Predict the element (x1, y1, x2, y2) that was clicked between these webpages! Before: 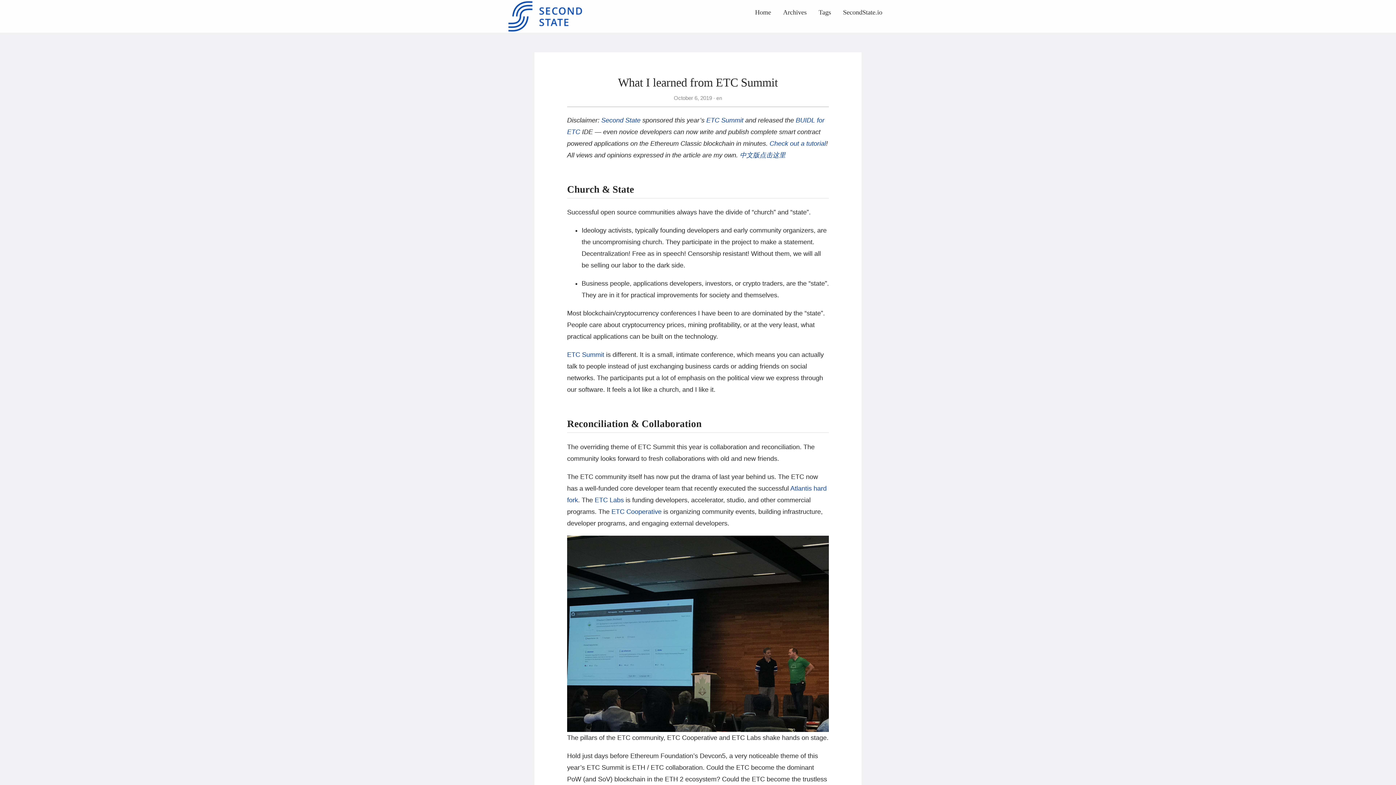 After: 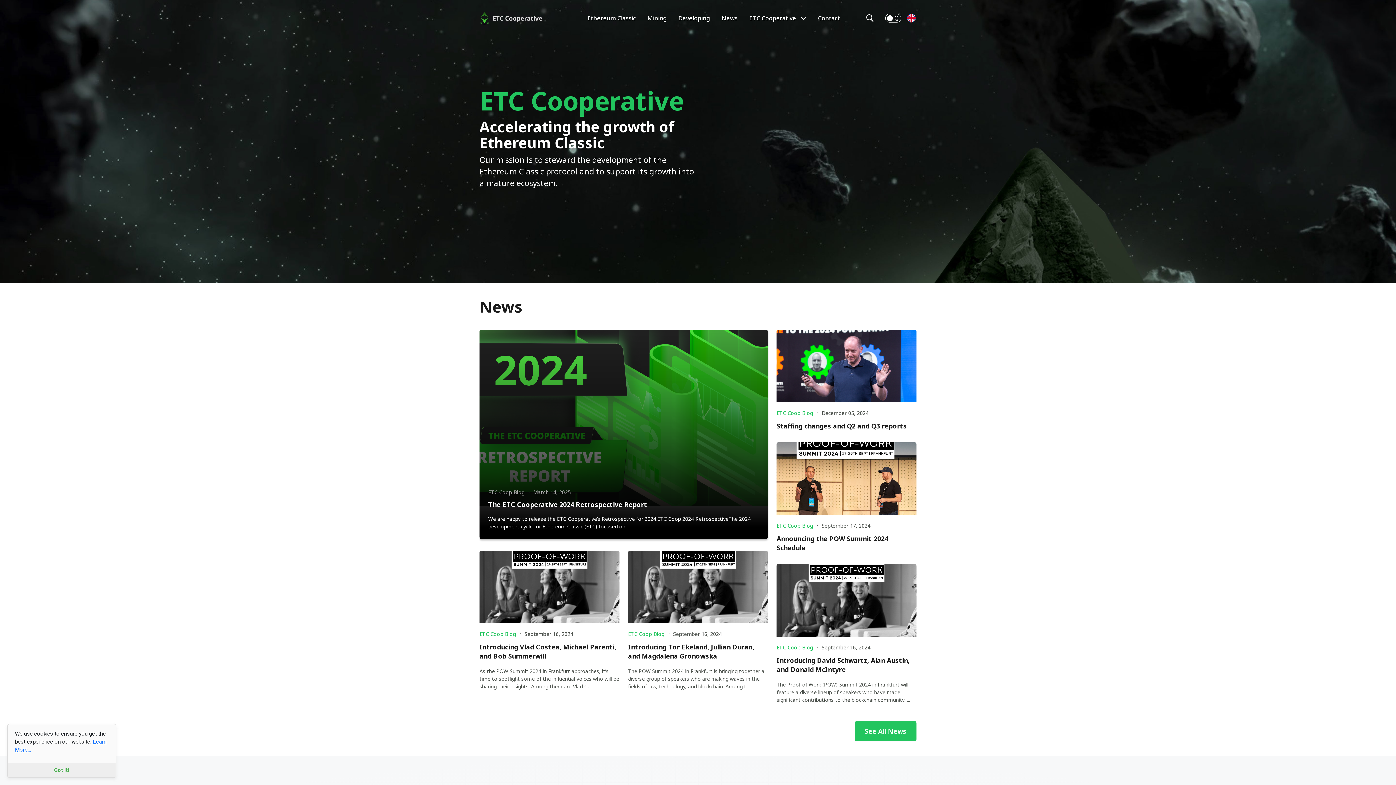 Action: bbox: (611, 508, 661, 515) label: ETC Cooperative